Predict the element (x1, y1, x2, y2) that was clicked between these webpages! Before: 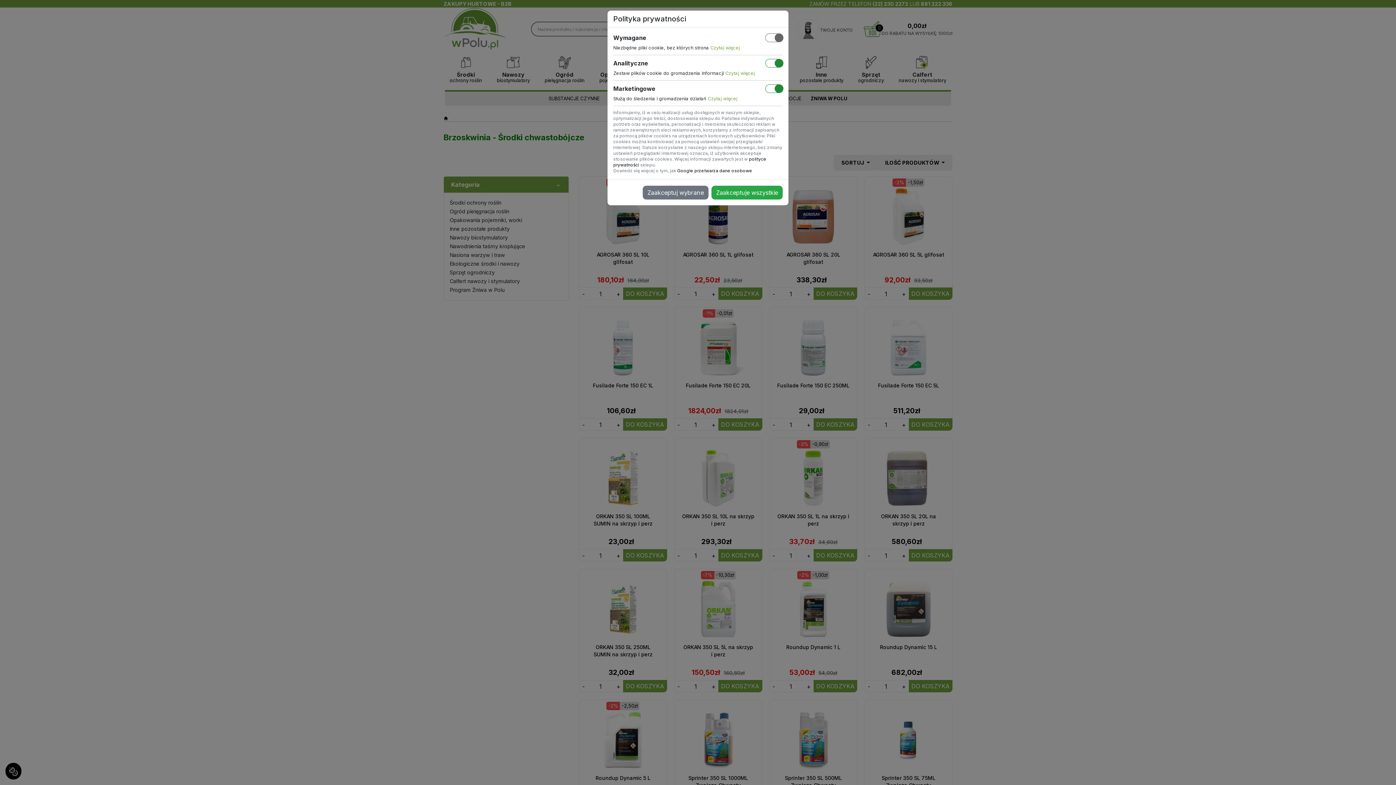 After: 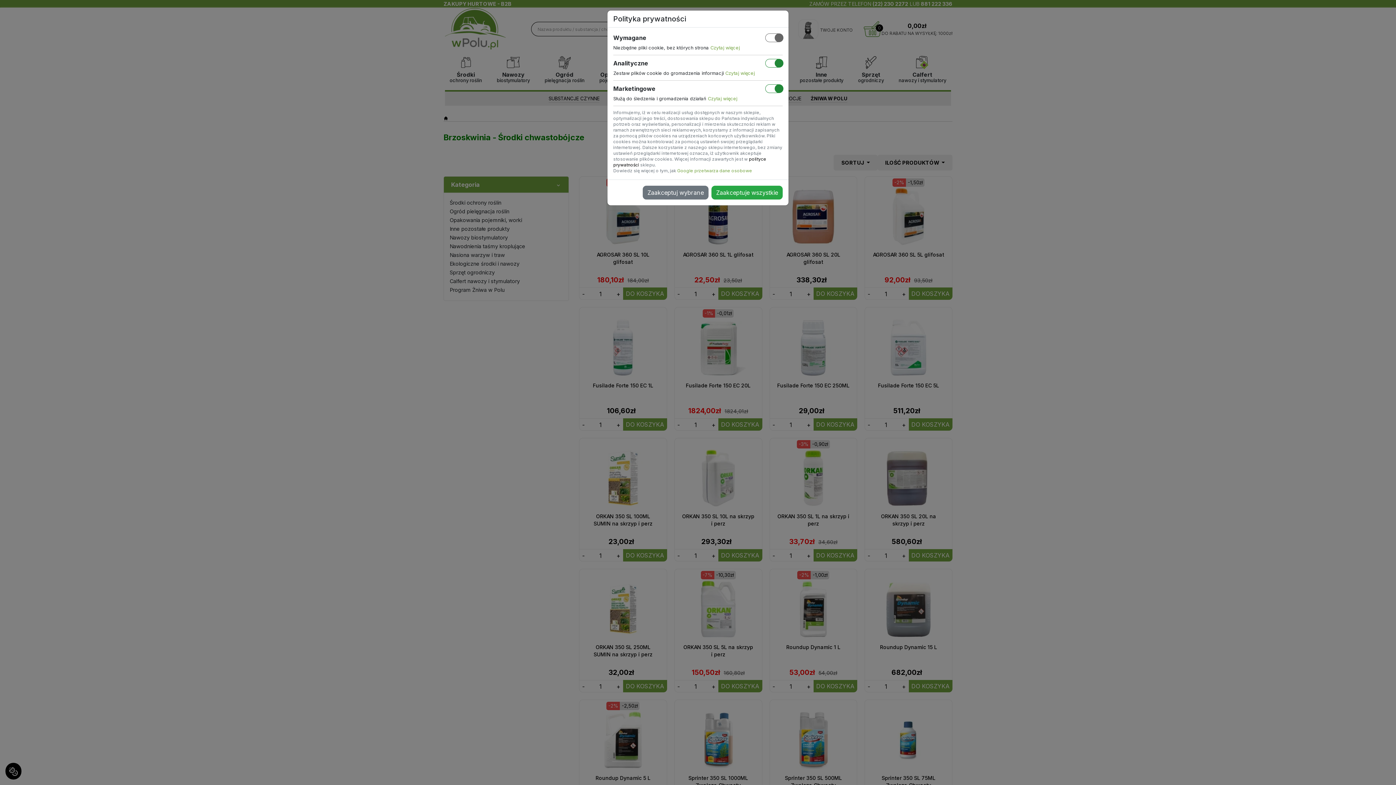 Action: label: Google przetwarza dane osobowe bbox: (677, 168, 752, 173)